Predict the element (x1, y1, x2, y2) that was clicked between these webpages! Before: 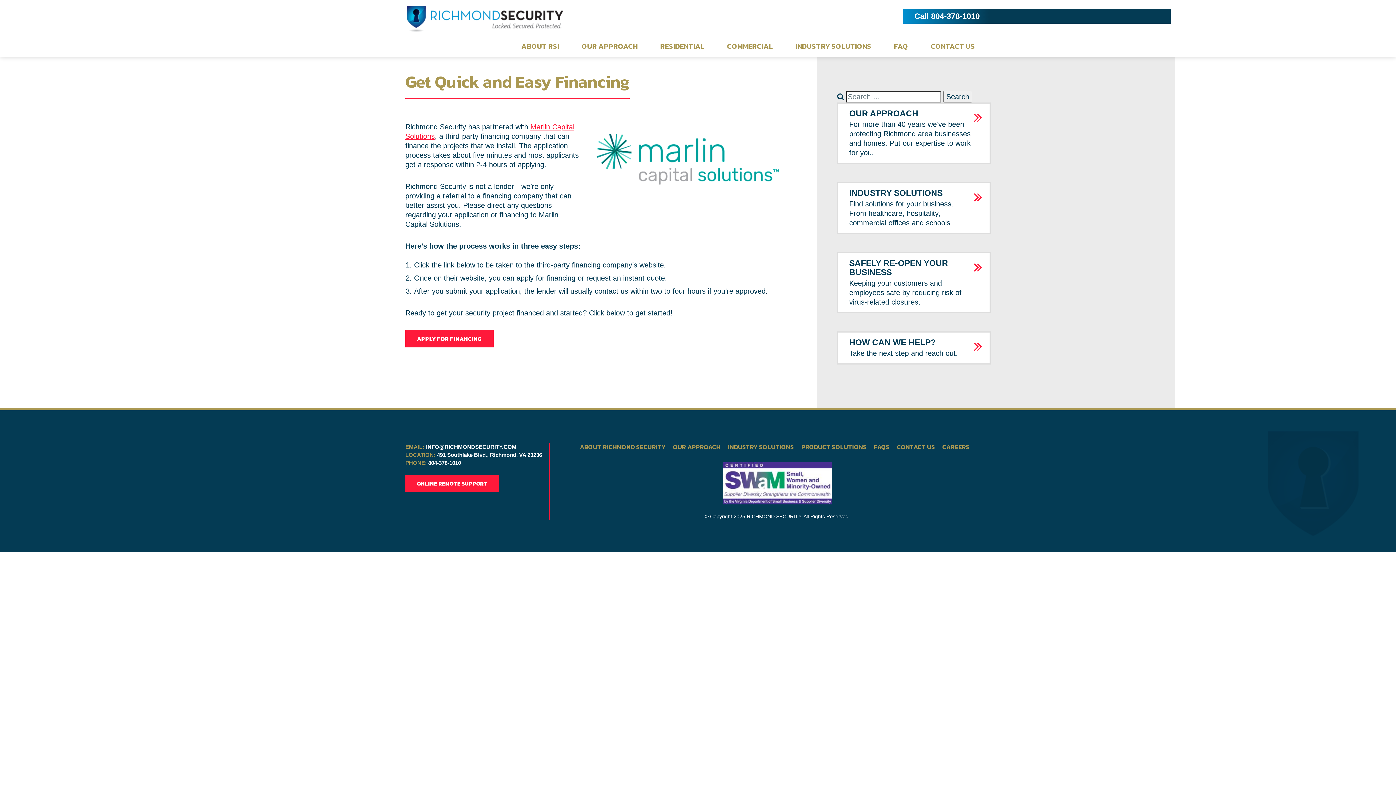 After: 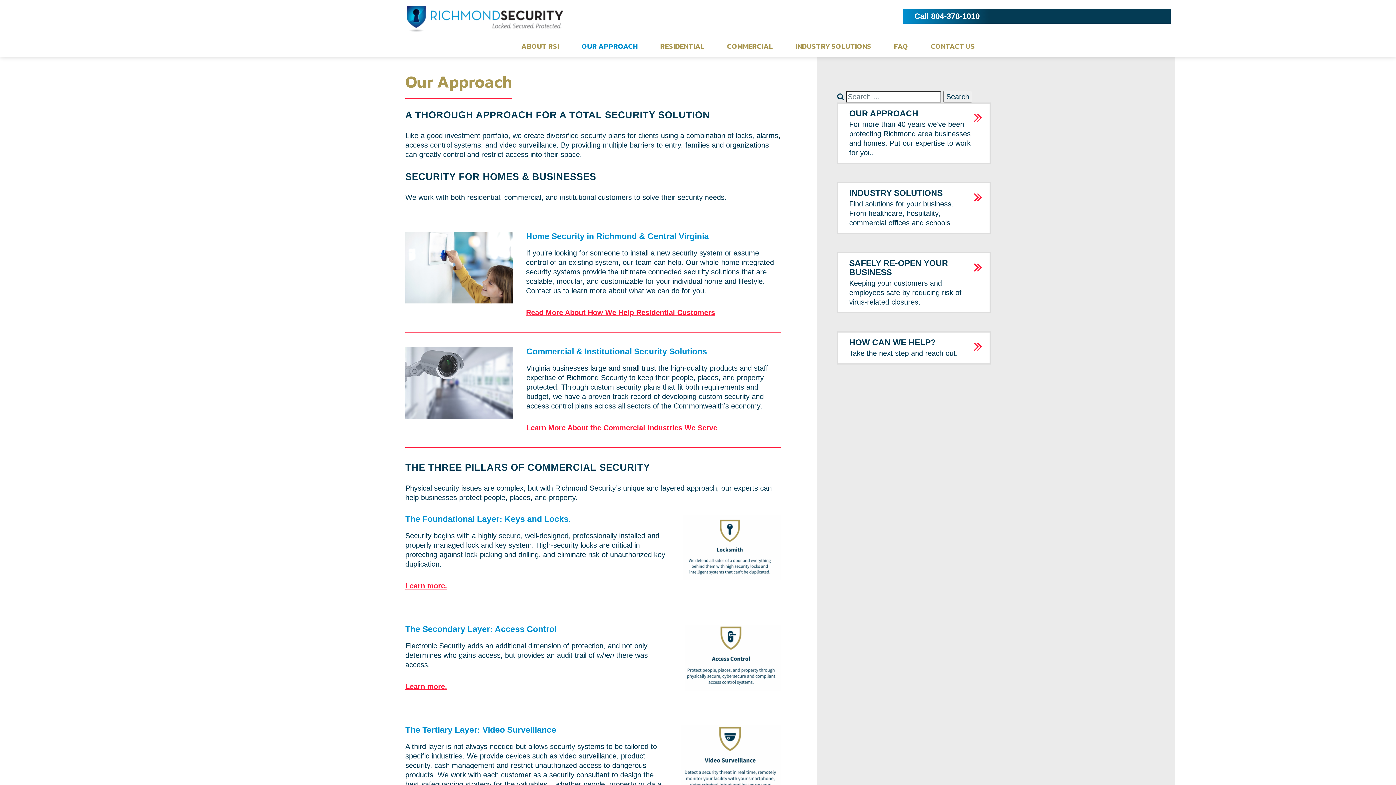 Action: label: OUR APPROACH bbox: (673, 442, 720, 452)